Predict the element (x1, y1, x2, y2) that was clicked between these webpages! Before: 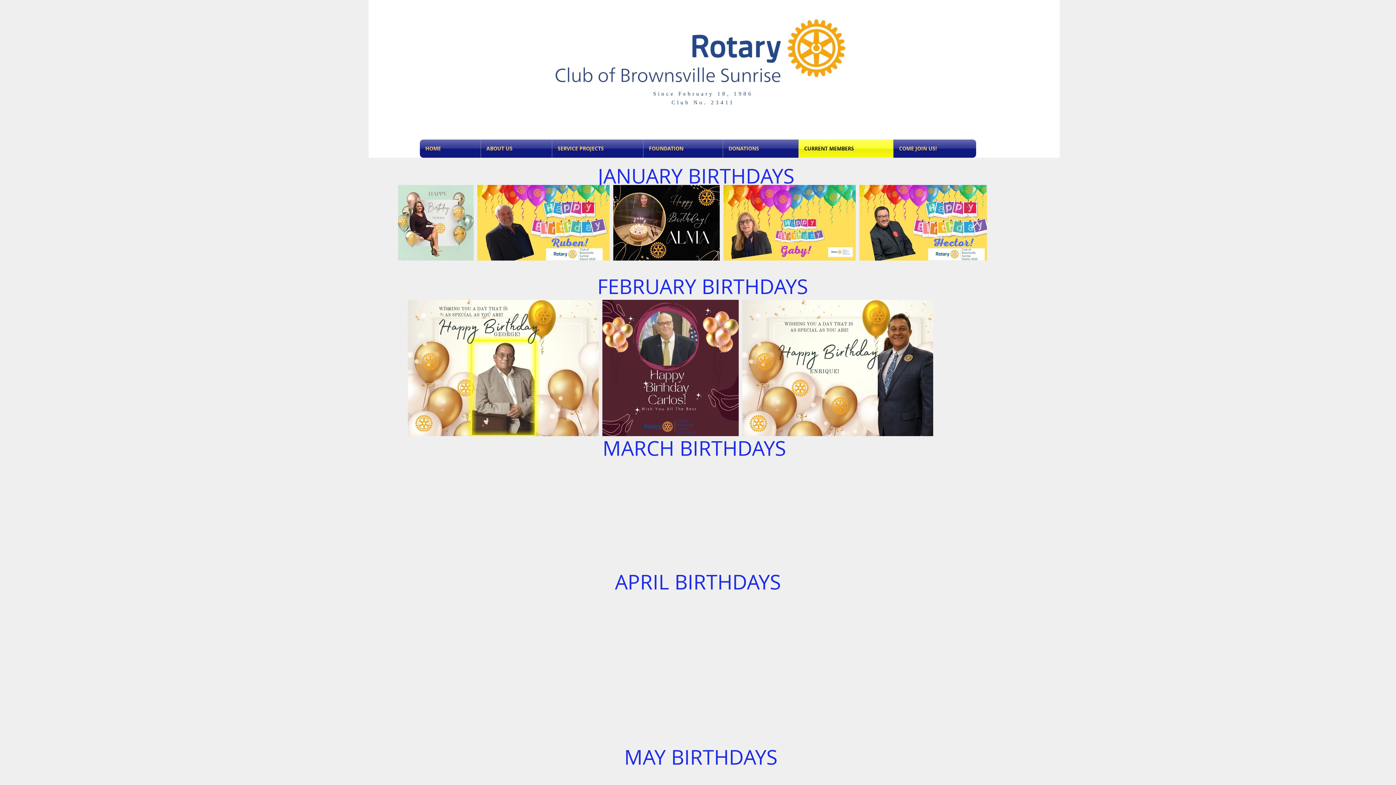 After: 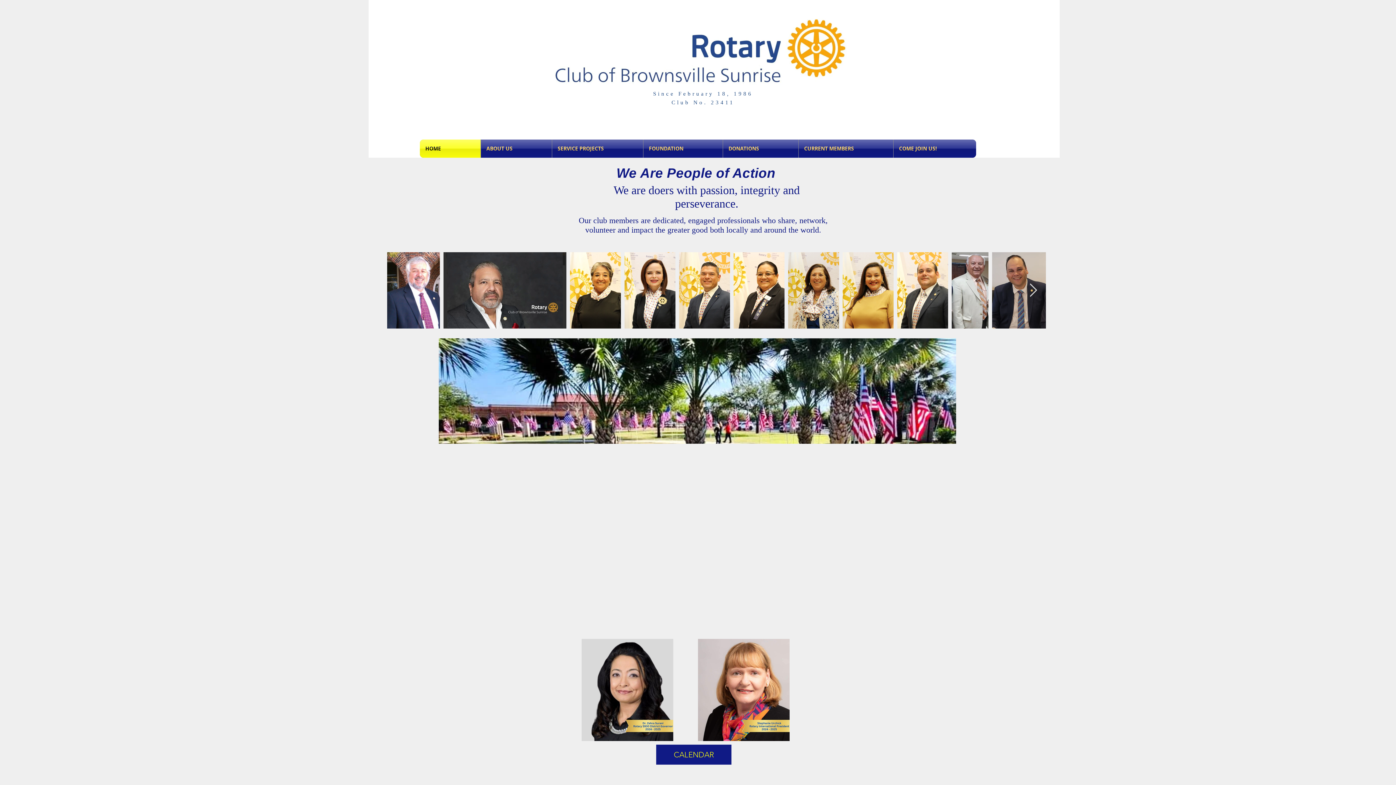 Action: bbox: (420, 139, 480, 157) label: HOME